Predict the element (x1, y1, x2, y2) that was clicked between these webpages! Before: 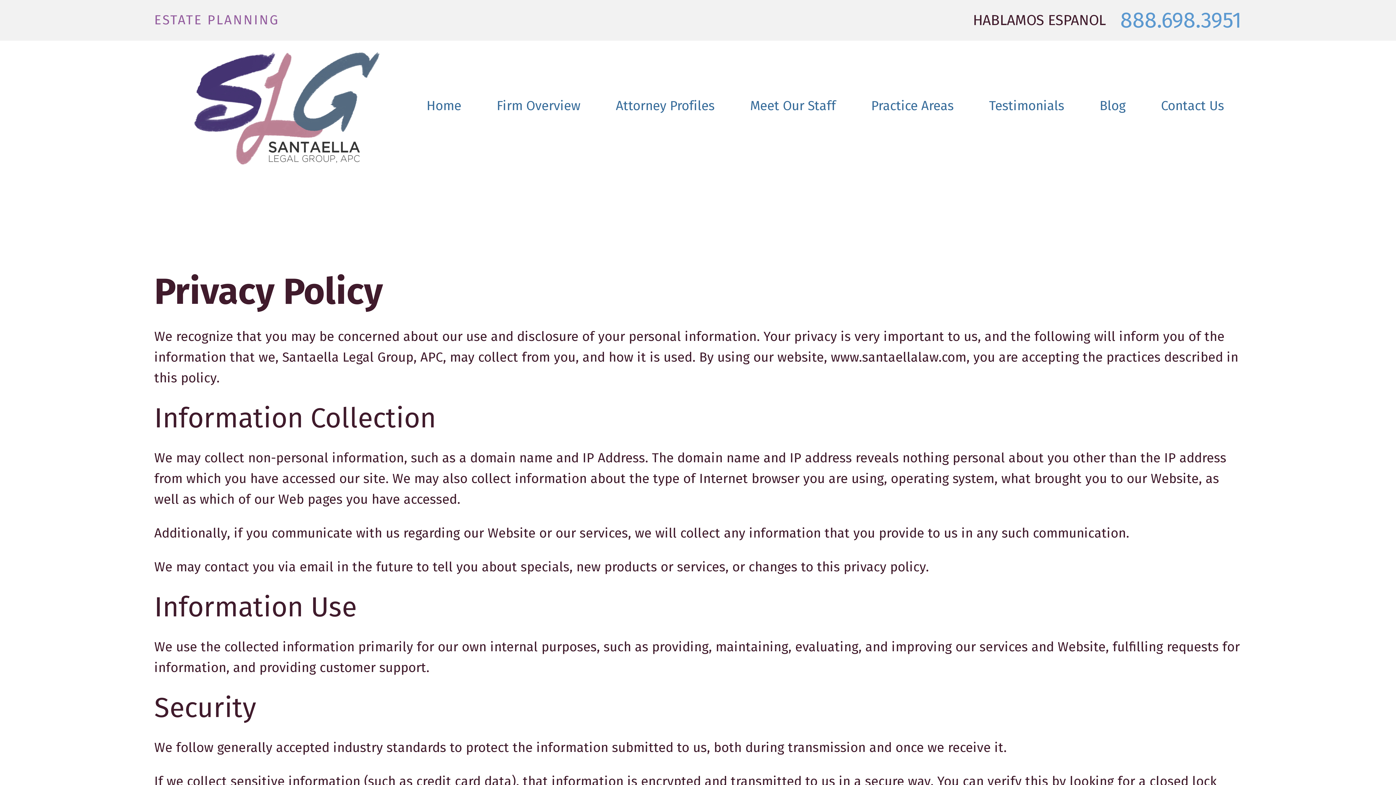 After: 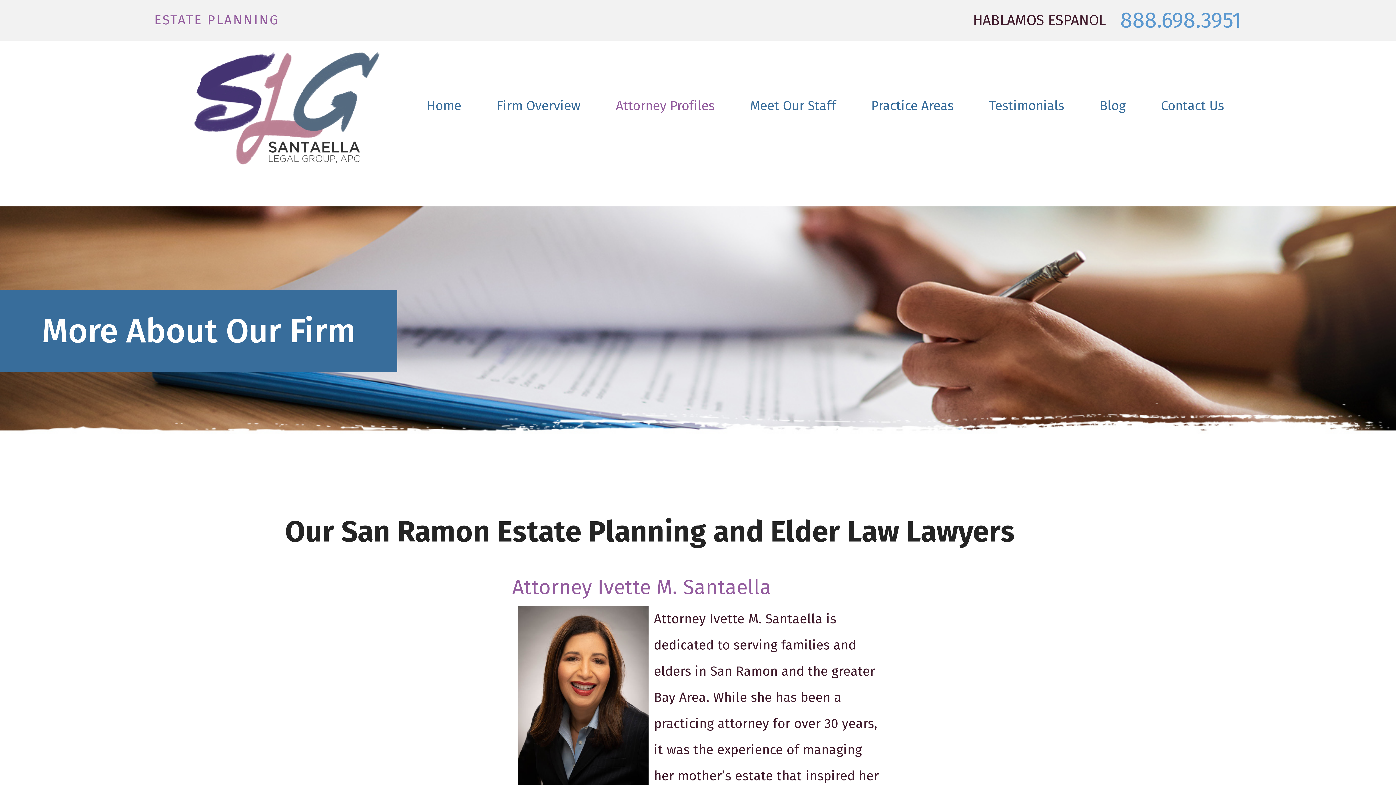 Action: label: Attorney Profiles bbox: (598, 40, 732, 171)